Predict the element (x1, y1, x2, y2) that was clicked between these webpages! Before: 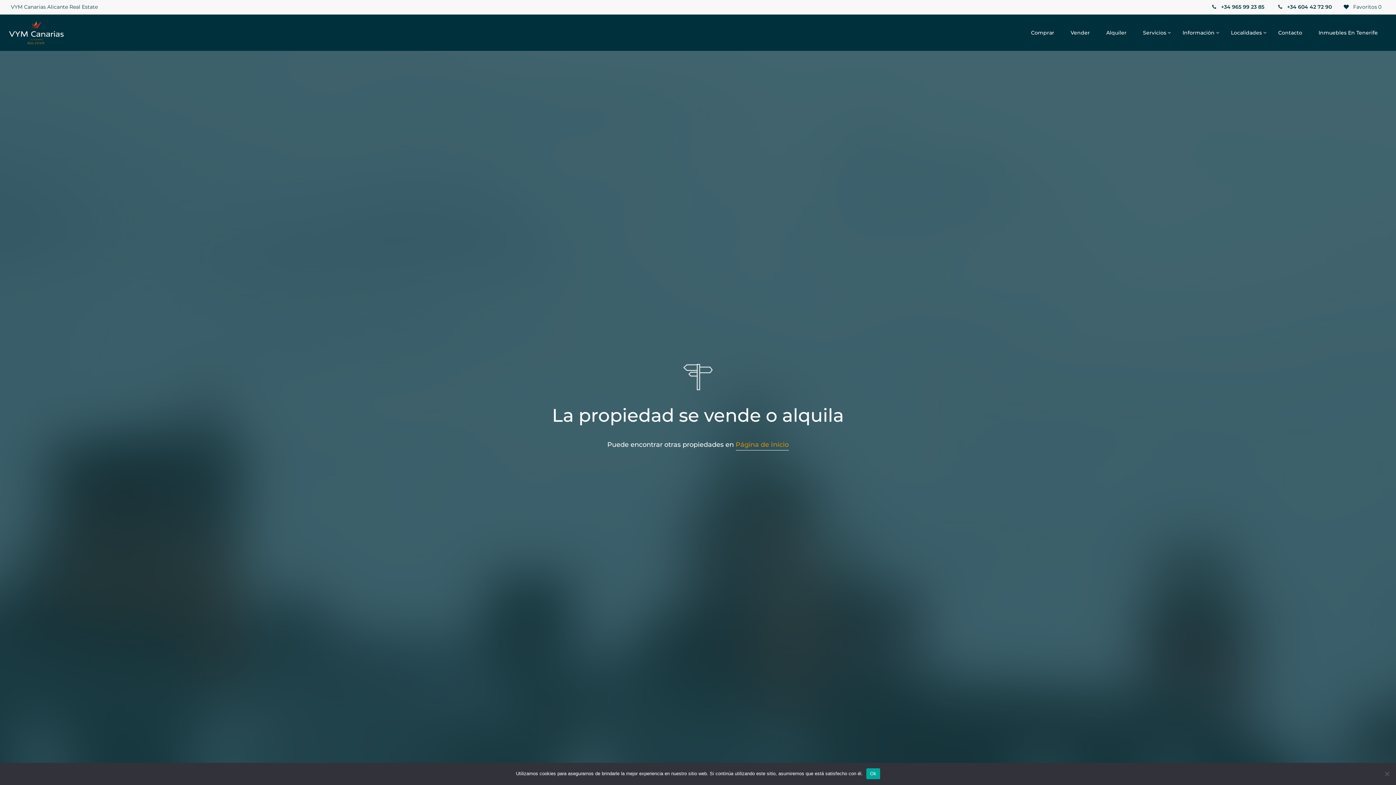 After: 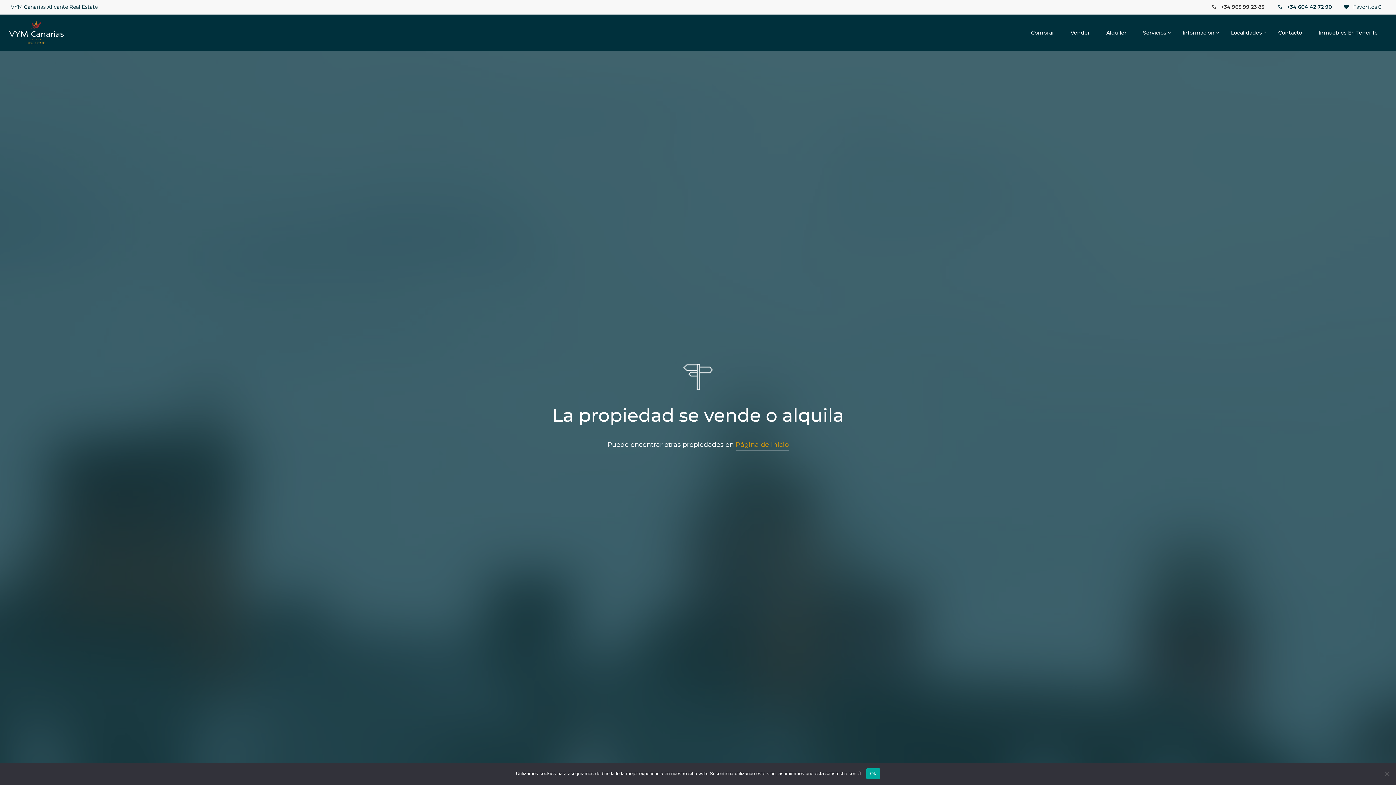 Action: label:  +34 965 99 23 85 bbox: (1205, 0, 1270, 15)